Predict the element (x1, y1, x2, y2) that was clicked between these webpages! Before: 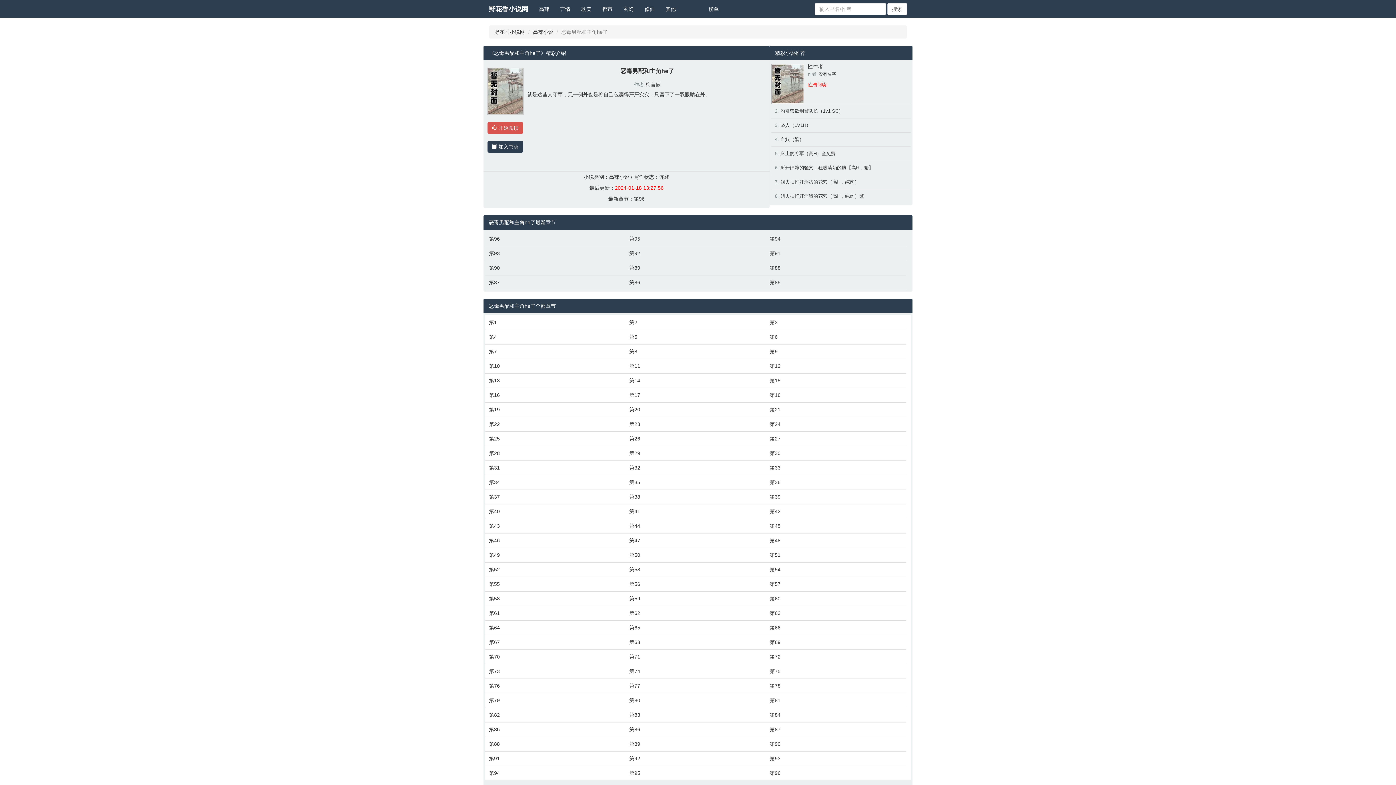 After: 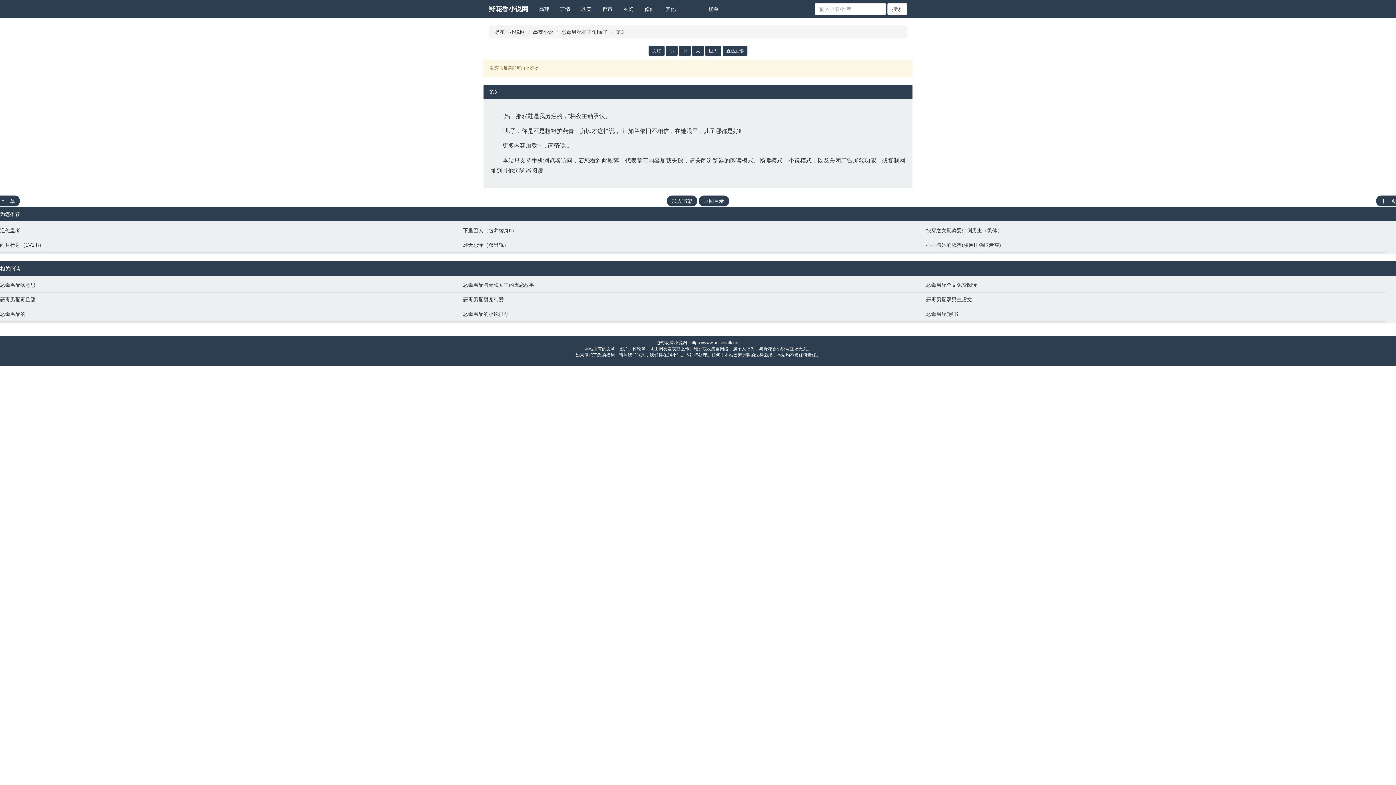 Action: bbox: (769, 318, 903, 326) label: 第3